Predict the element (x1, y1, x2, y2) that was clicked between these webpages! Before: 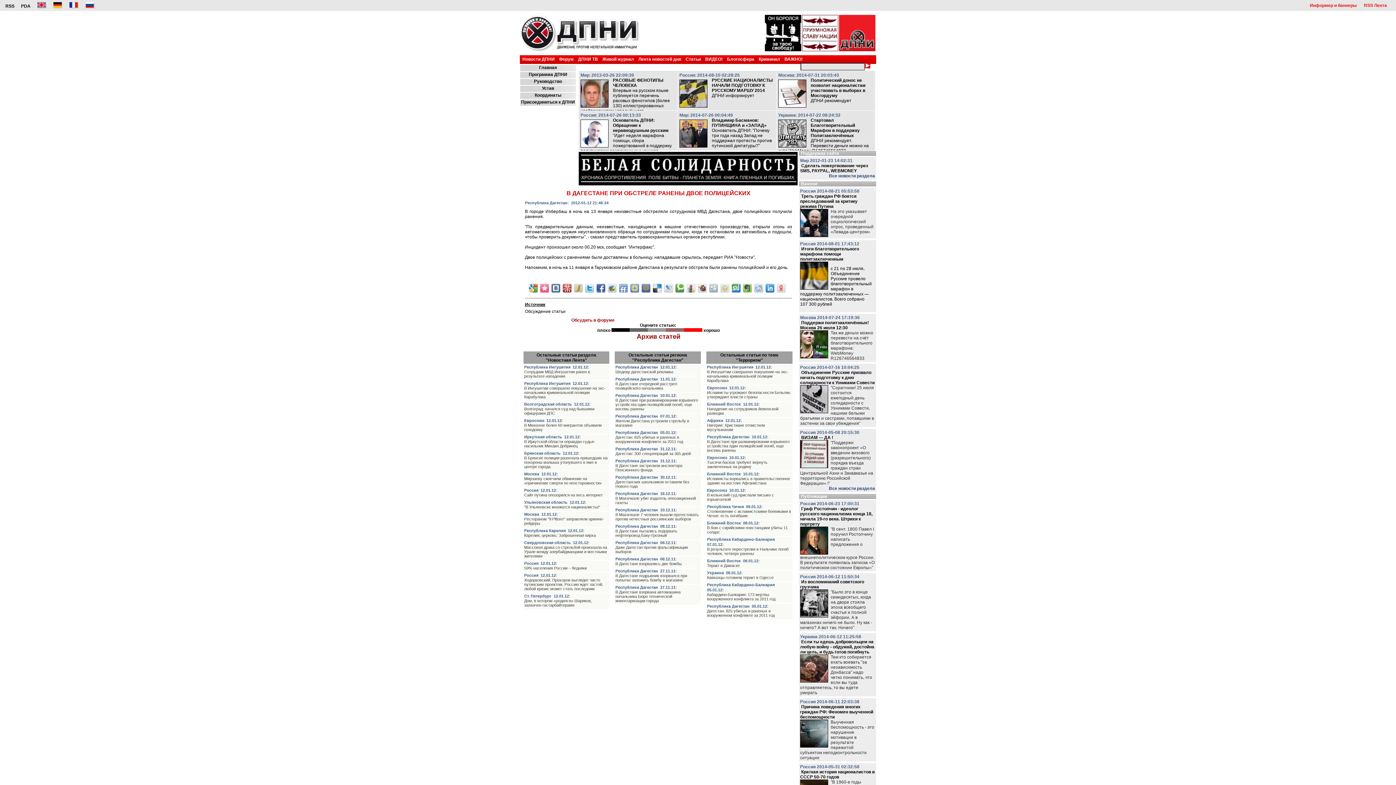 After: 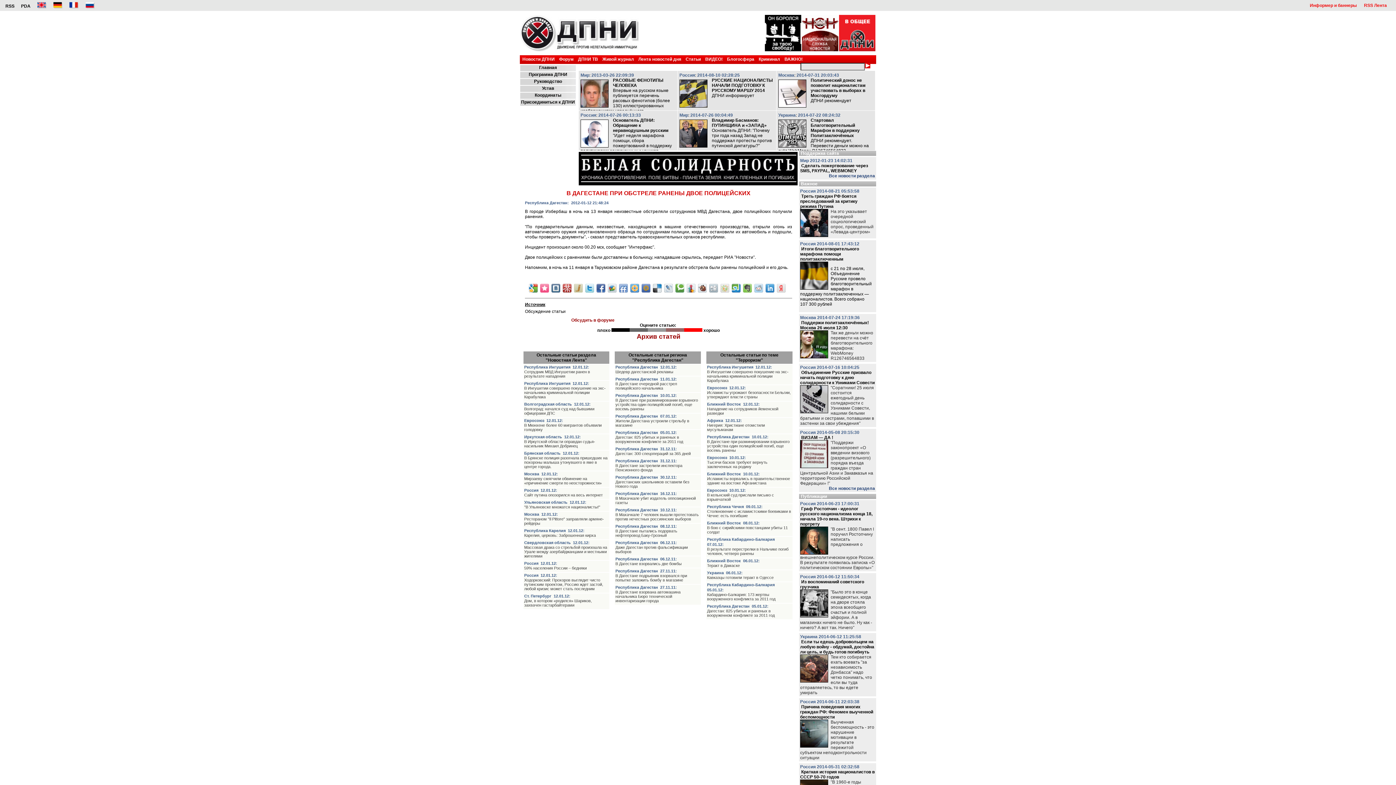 Action: bbox: (641, 284, 650, 292)